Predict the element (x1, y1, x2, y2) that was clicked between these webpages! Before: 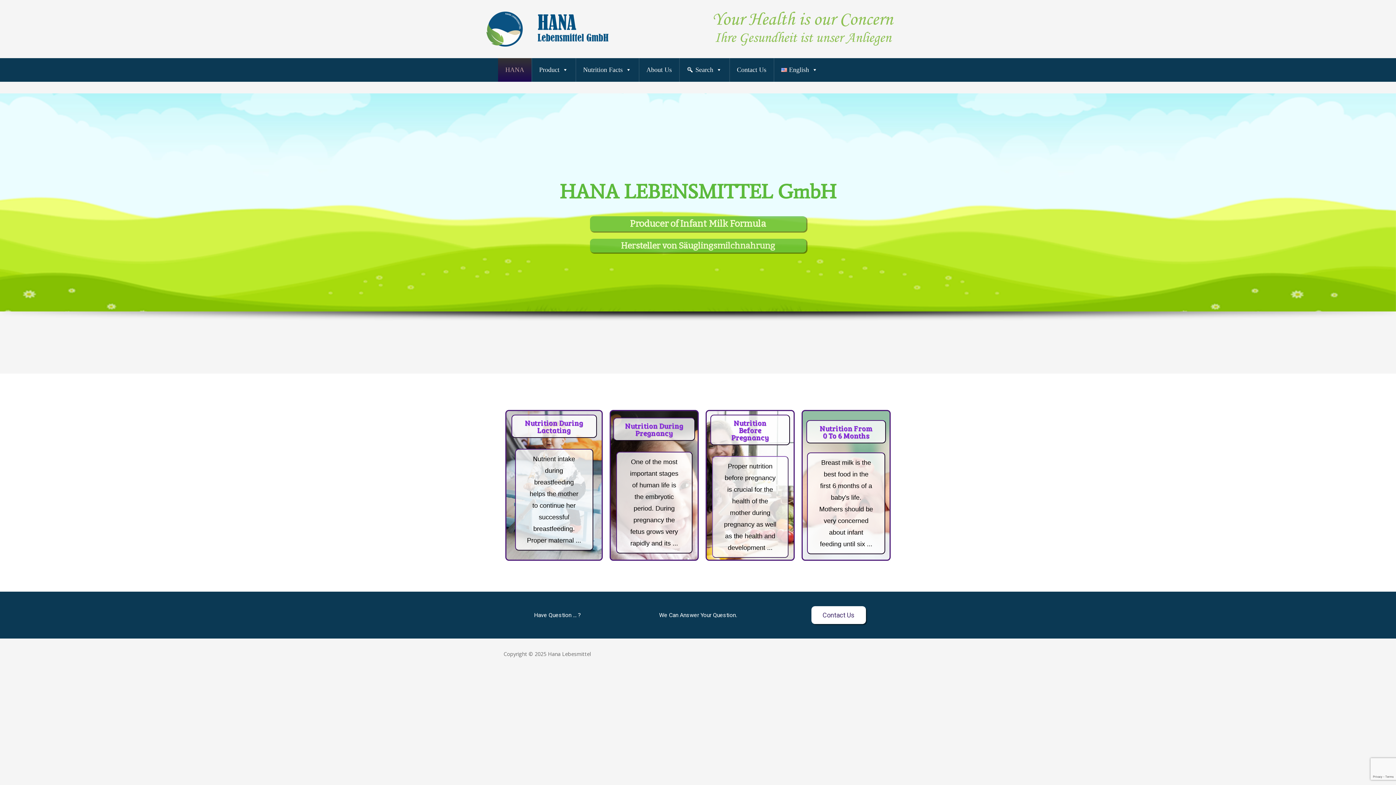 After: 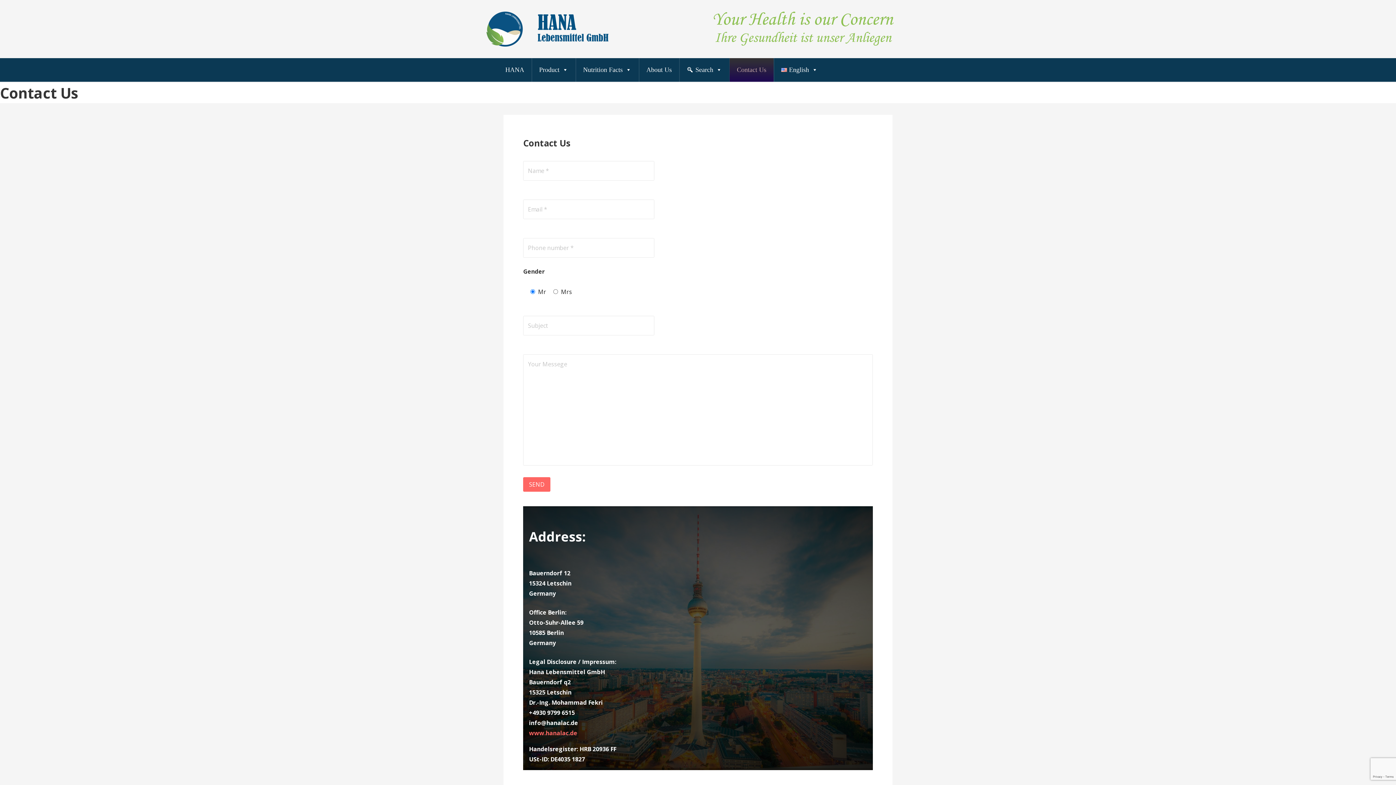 Action: bbox: (811, 606, 866, 624) label: Contact Us